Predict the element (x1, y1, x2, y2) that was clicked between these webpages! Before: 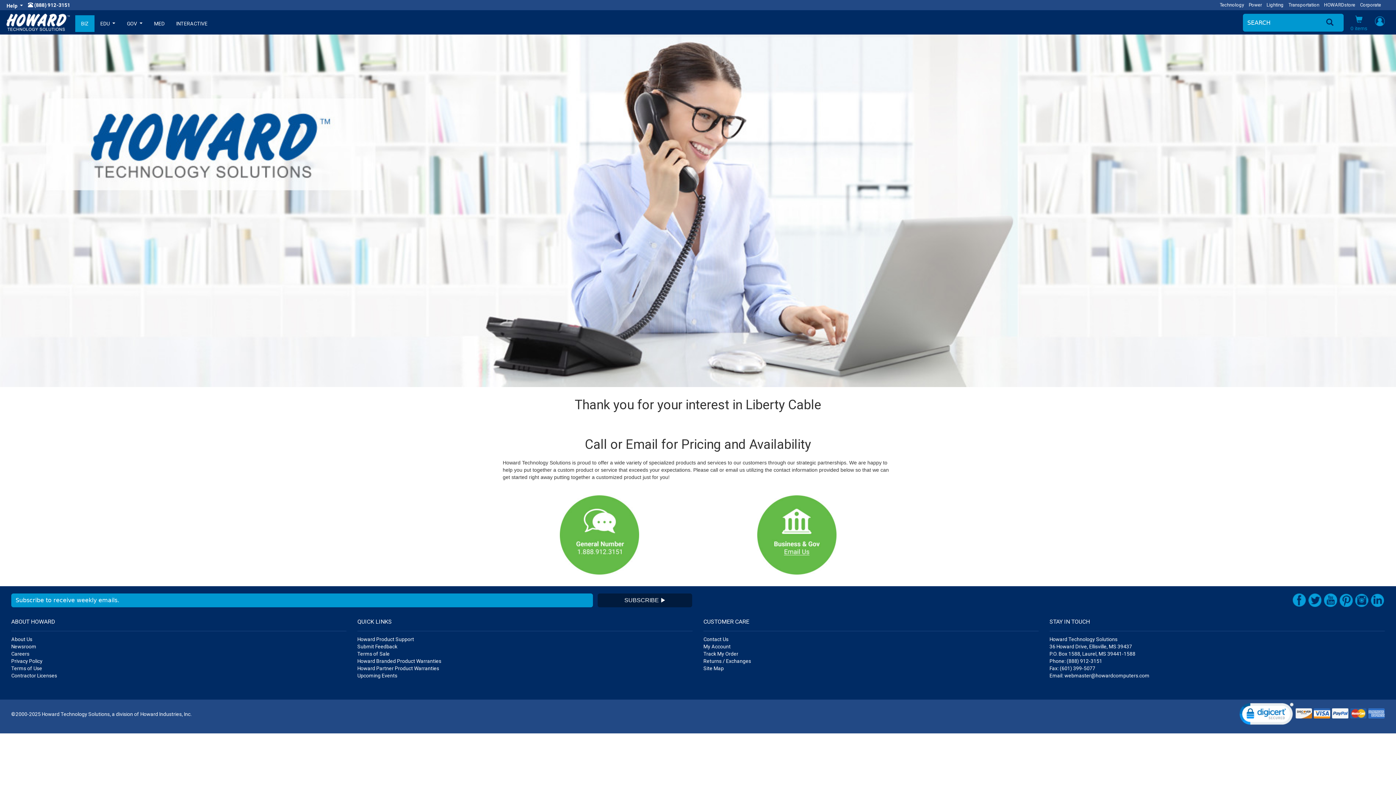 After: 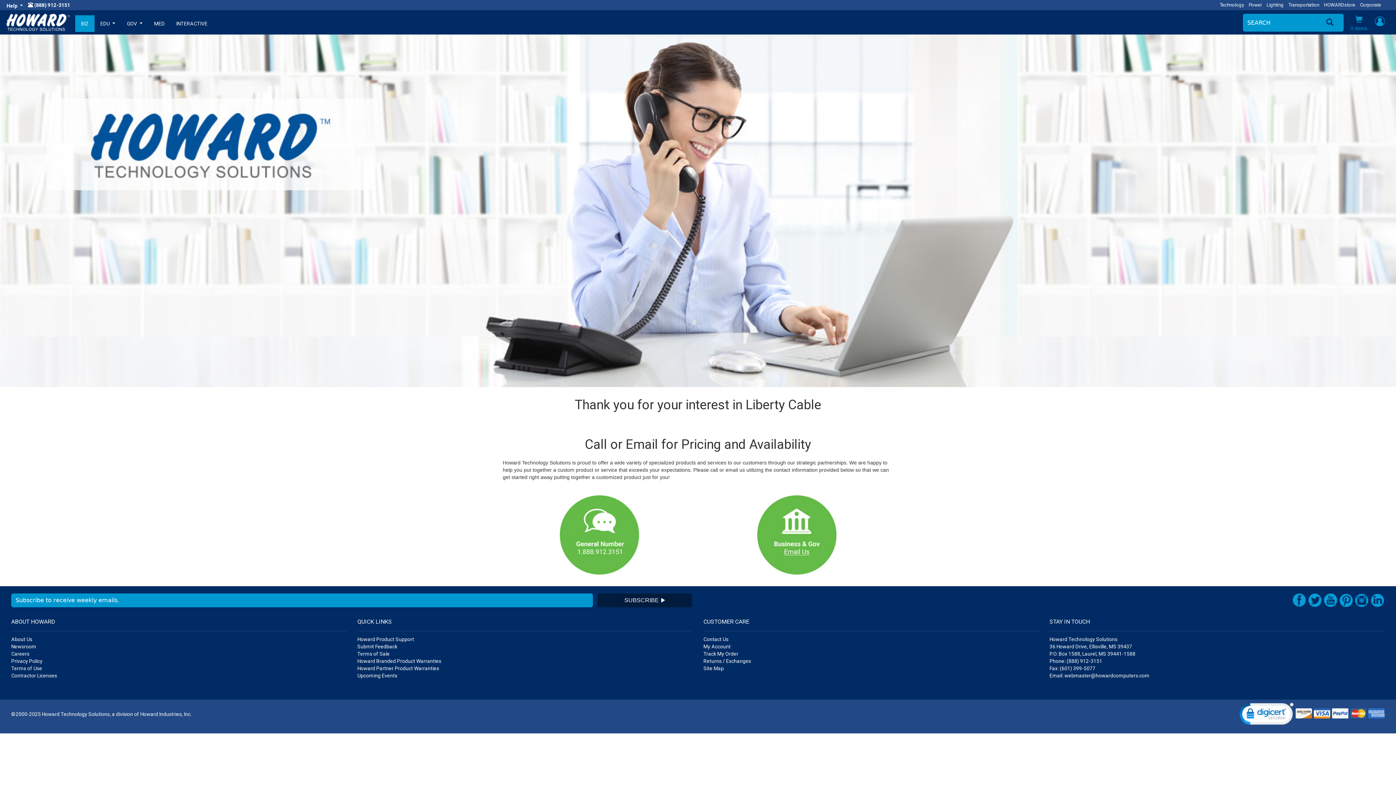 Action: bbox: (757, 531, 836, 538)